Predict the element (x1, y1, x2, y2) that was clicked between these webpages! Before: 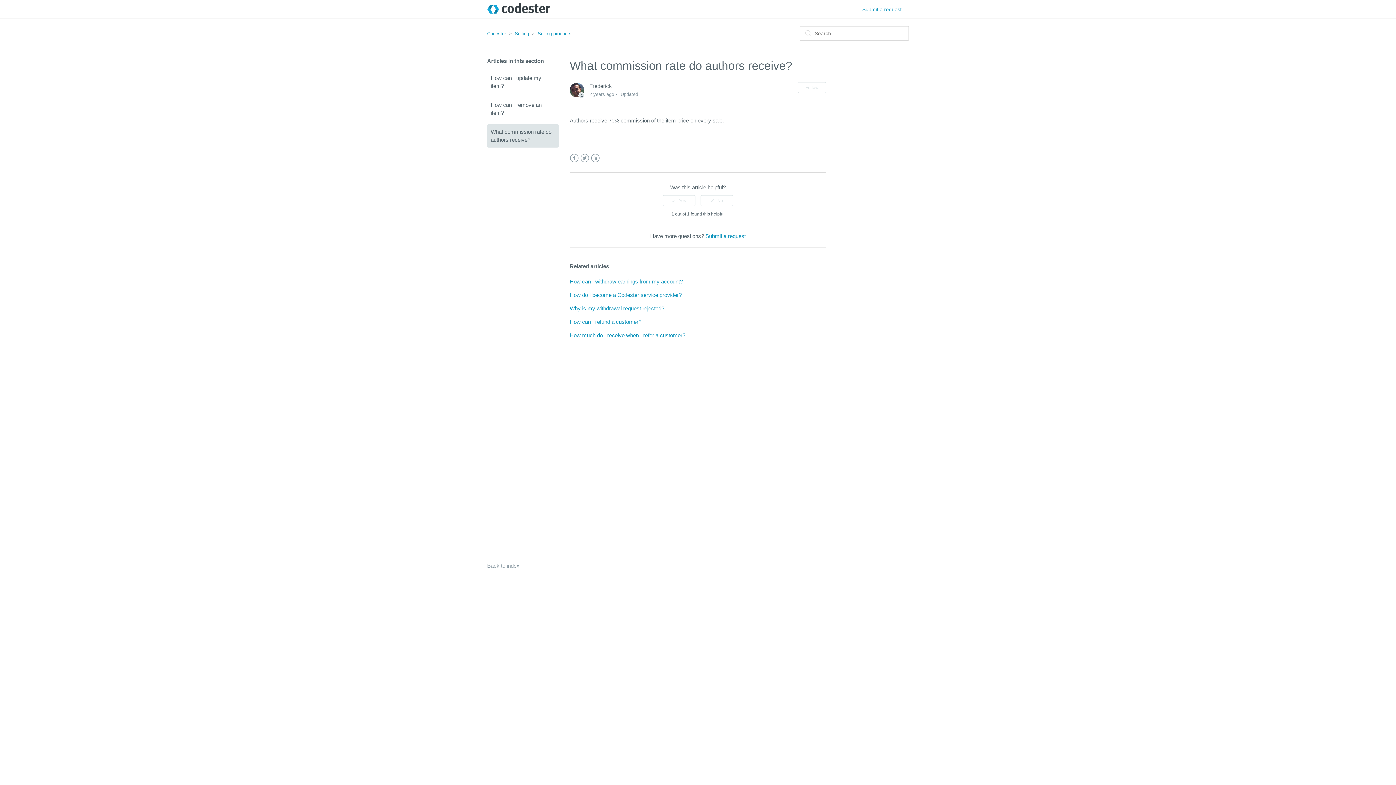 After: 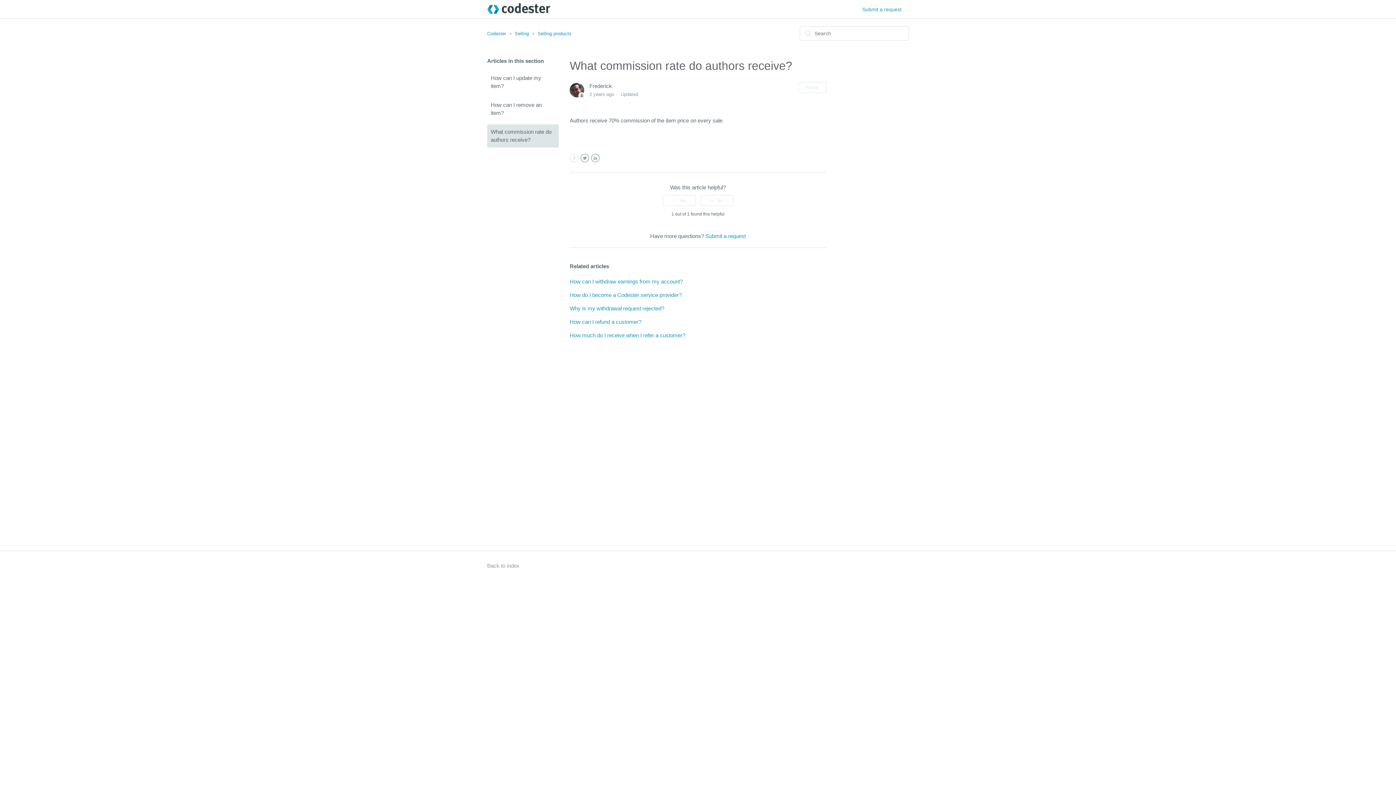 Action: bbox: (569, 153, 578, 163) label: Facebook